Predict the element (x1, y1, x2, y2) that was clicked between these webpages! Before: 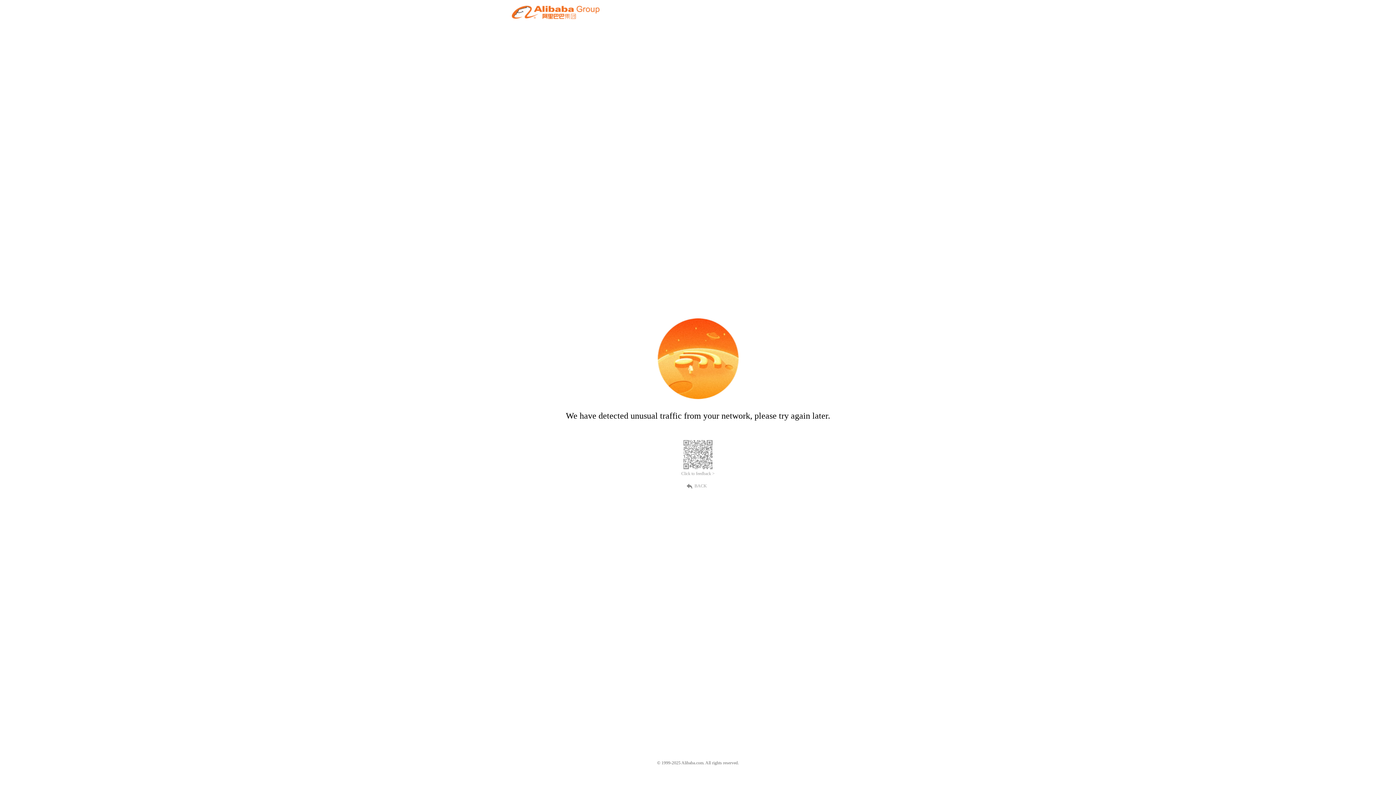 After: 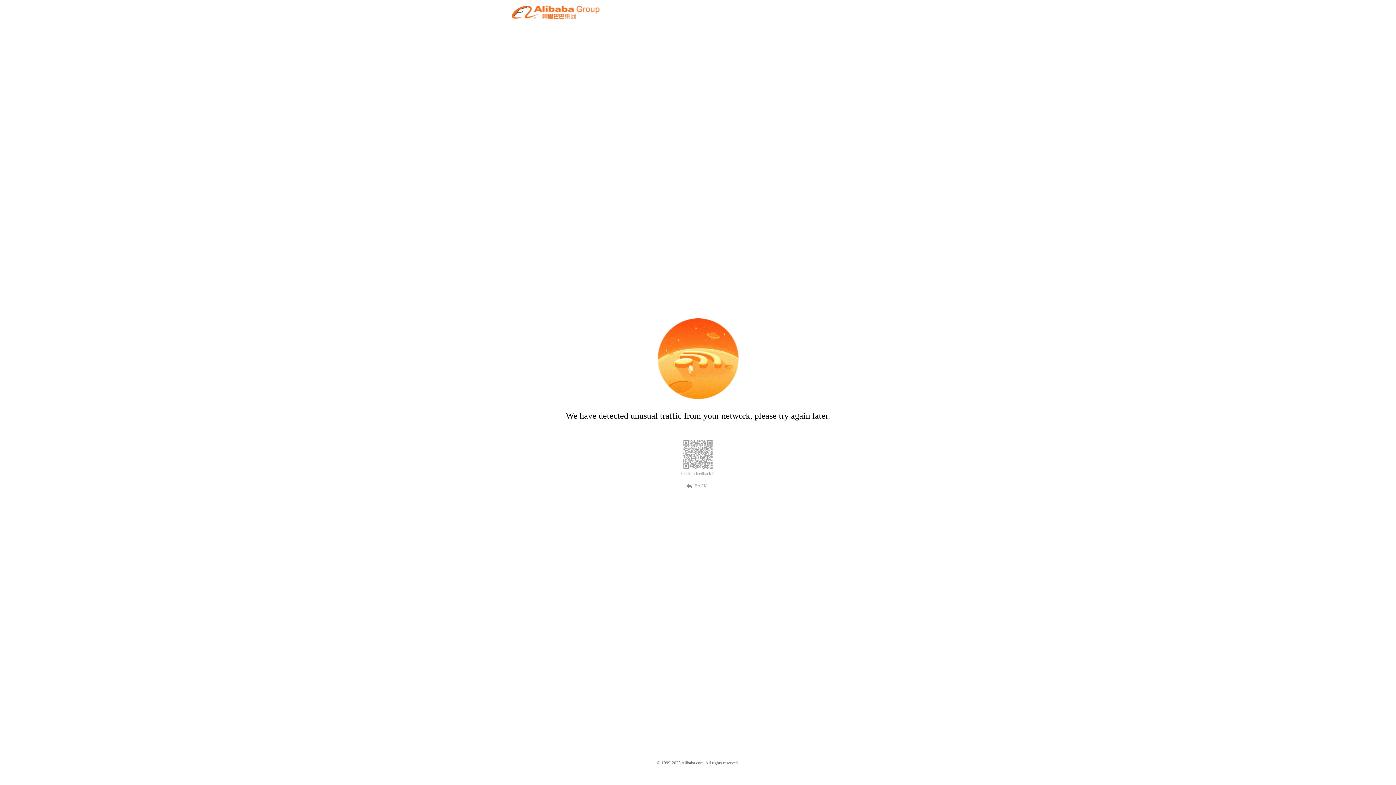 Action: bbox: (681, 471, 714, 476) label: Click to feedback >